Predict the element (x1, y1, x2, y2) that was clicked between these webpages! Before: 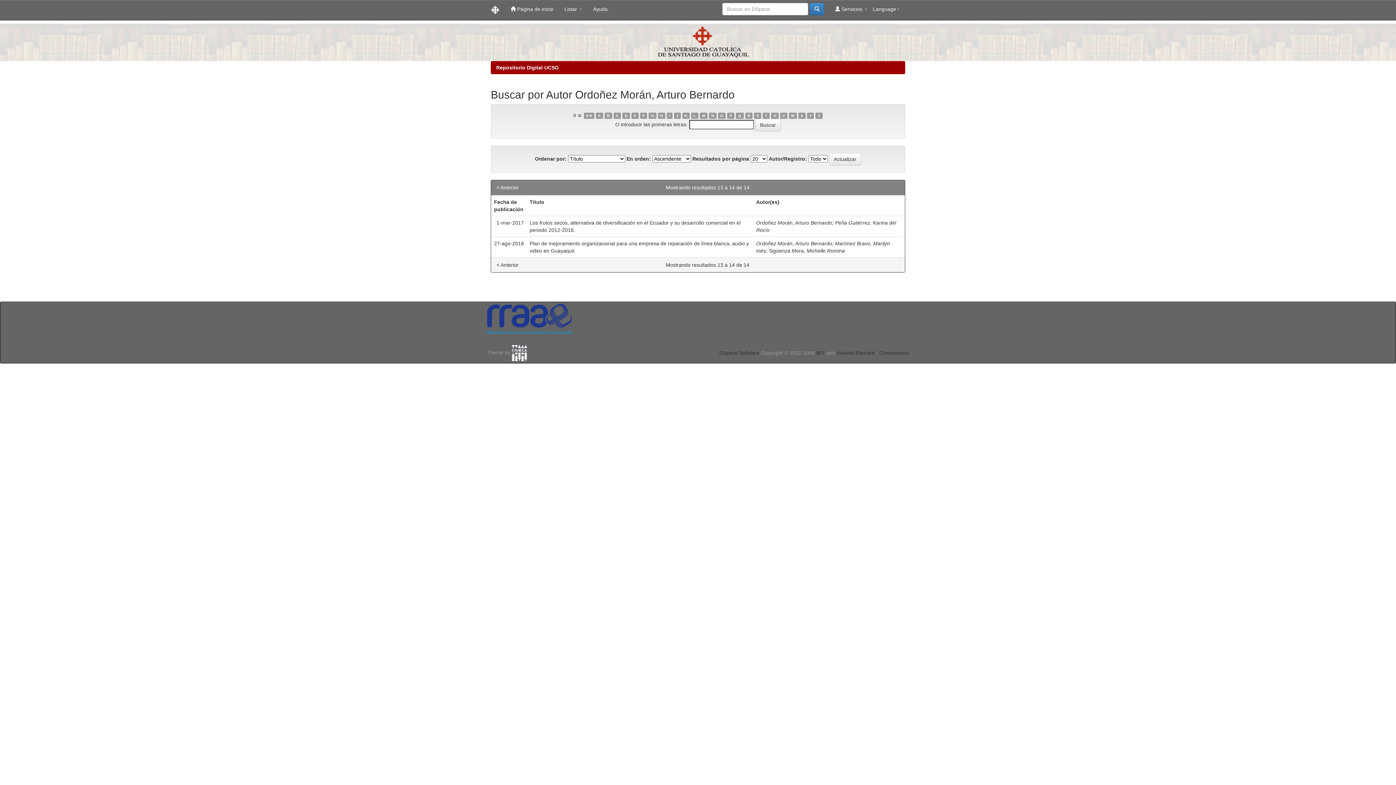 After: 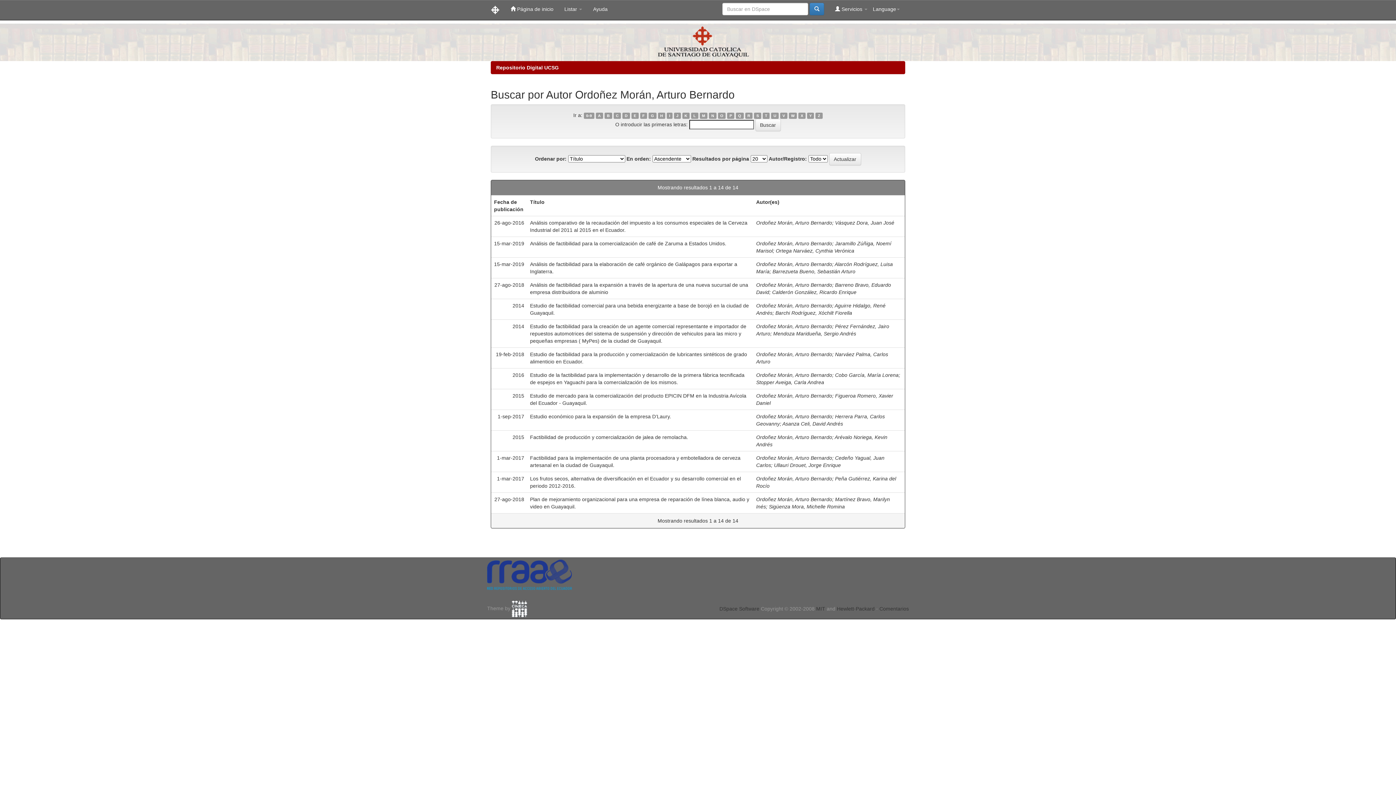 Action: bbox: (756, 240, 832, 246) label: Ordoñez Morán, Arturo Bernardo